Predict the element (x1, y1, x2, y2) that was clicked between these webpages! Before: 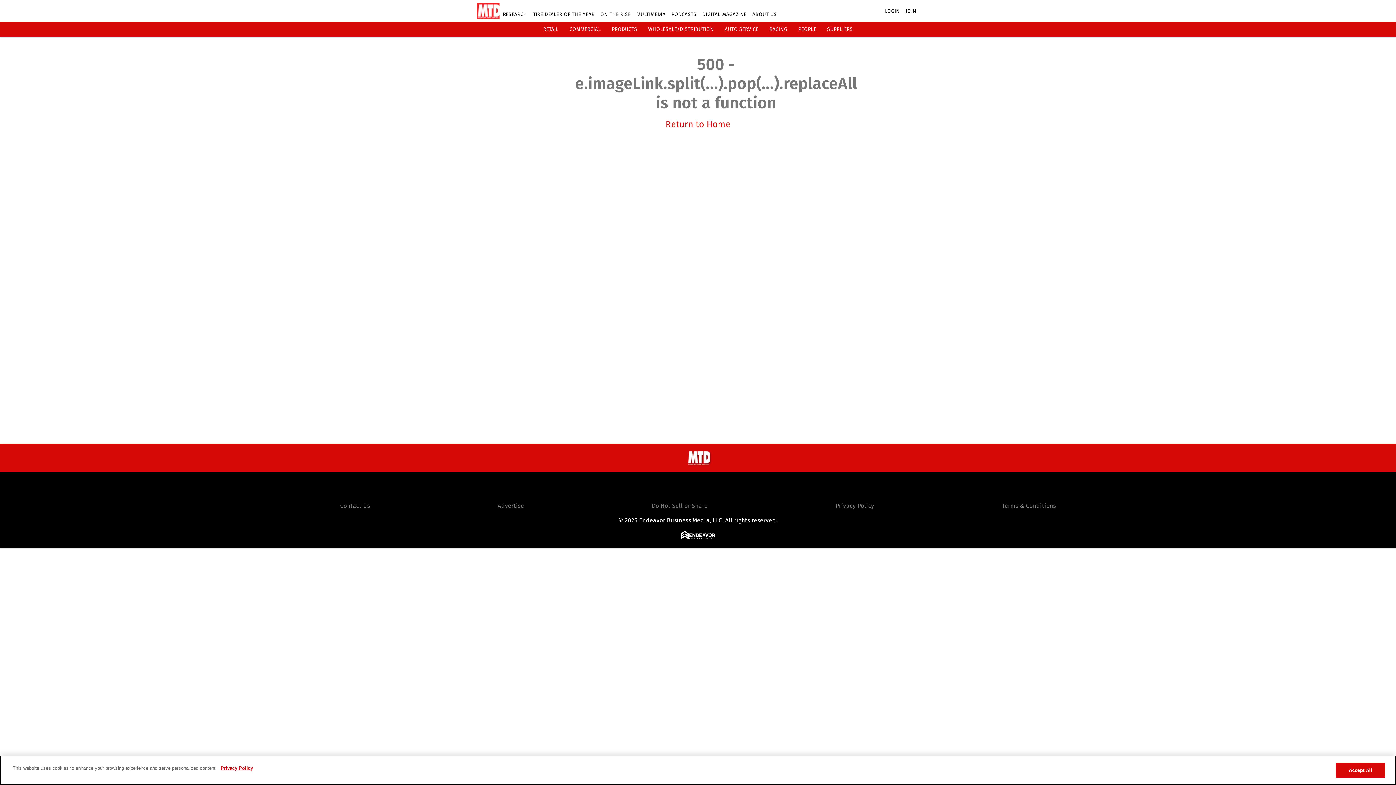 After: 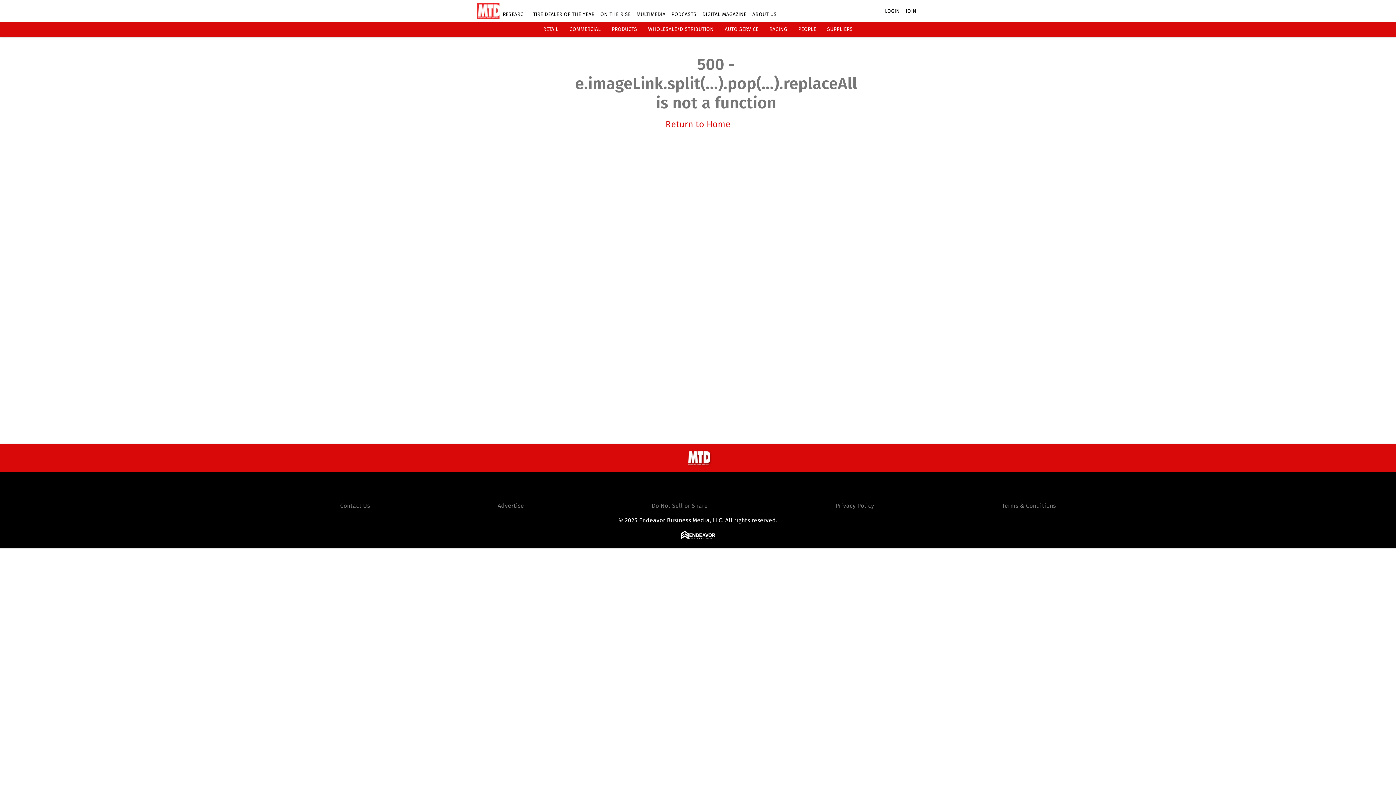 Action: bbox: (798, 26, 816, 32) label: PEOPLE